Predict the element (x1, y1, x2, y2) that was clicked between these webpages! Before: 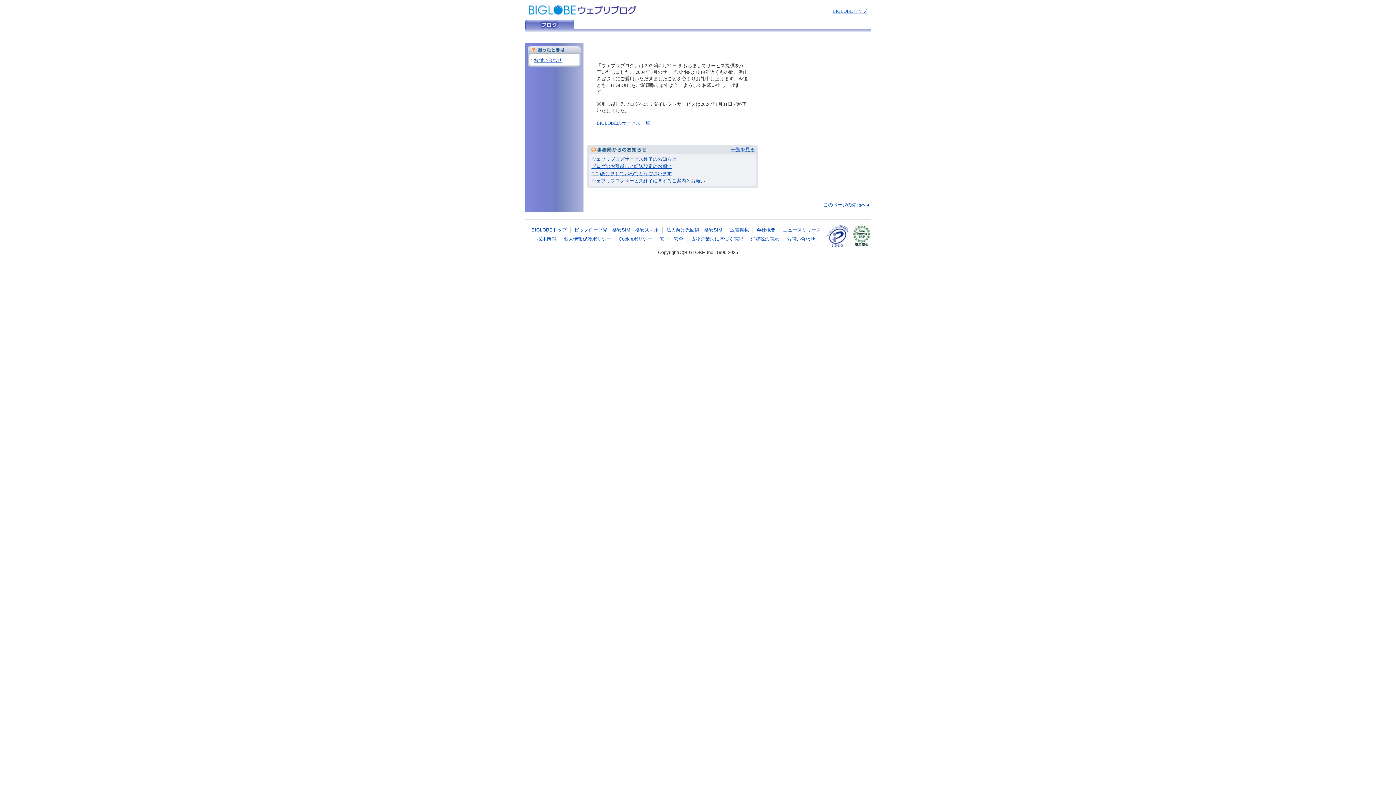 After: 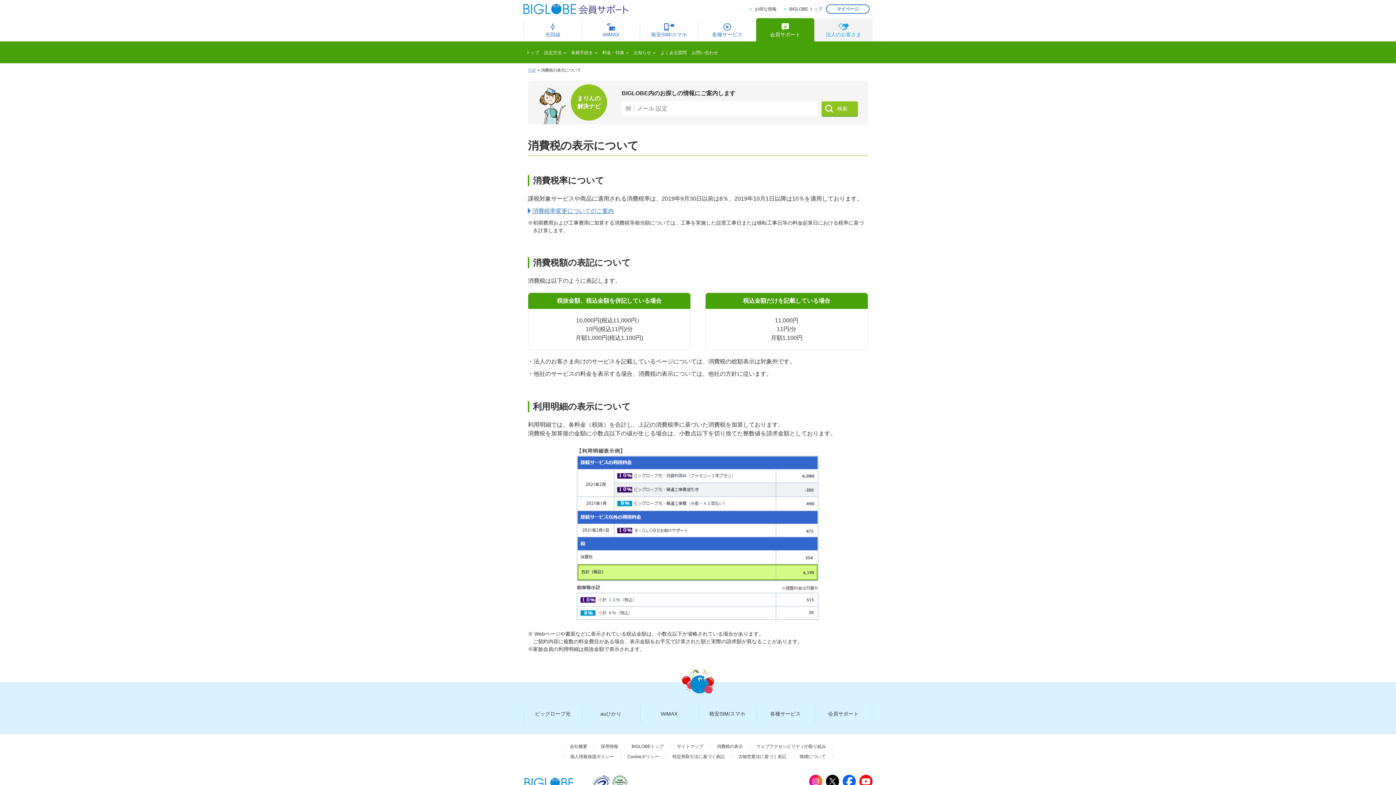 Action: bbox: (750, 236, 779, 241) label: 消費税の表示